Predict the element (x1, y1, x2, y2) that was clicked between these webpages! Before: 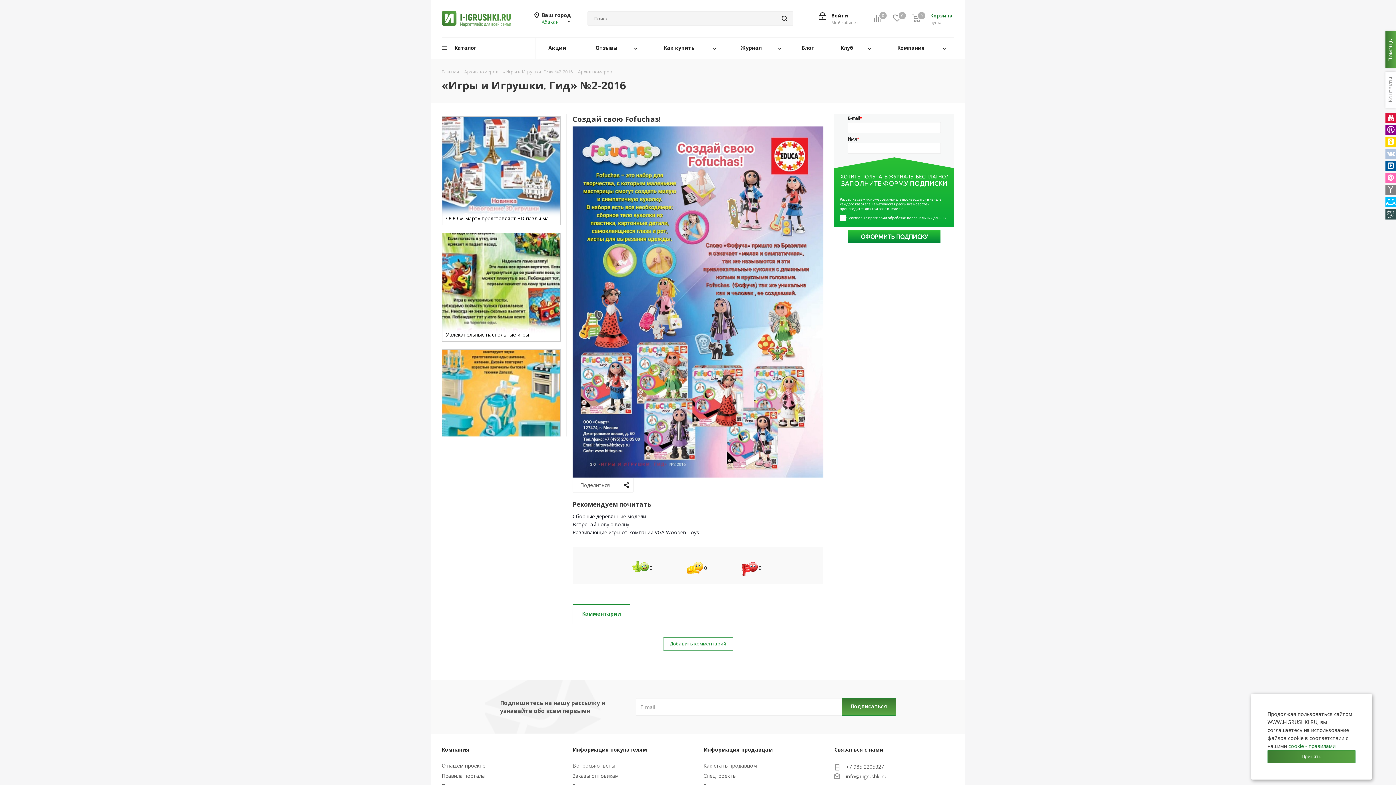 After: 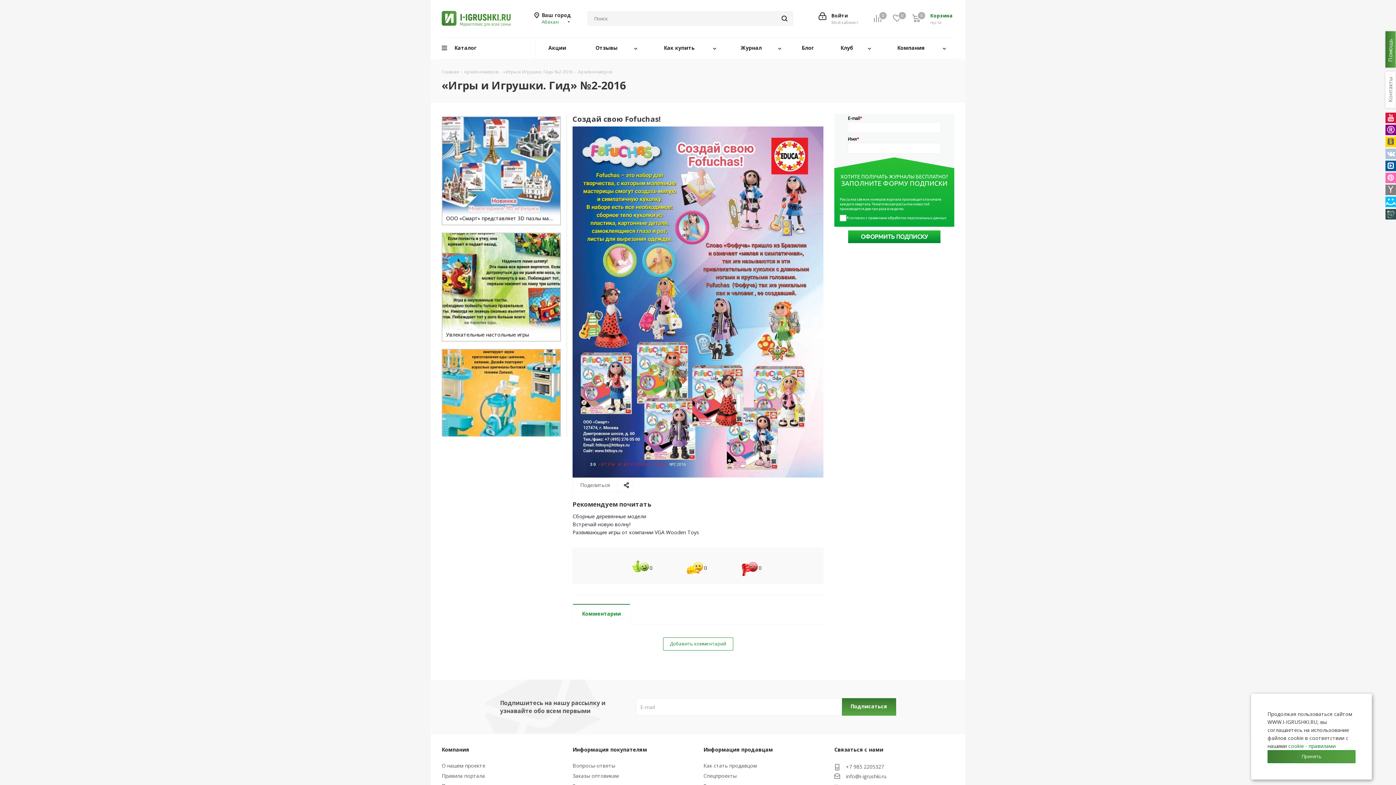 Action: bbox: (1385, 136, 1396, 147)